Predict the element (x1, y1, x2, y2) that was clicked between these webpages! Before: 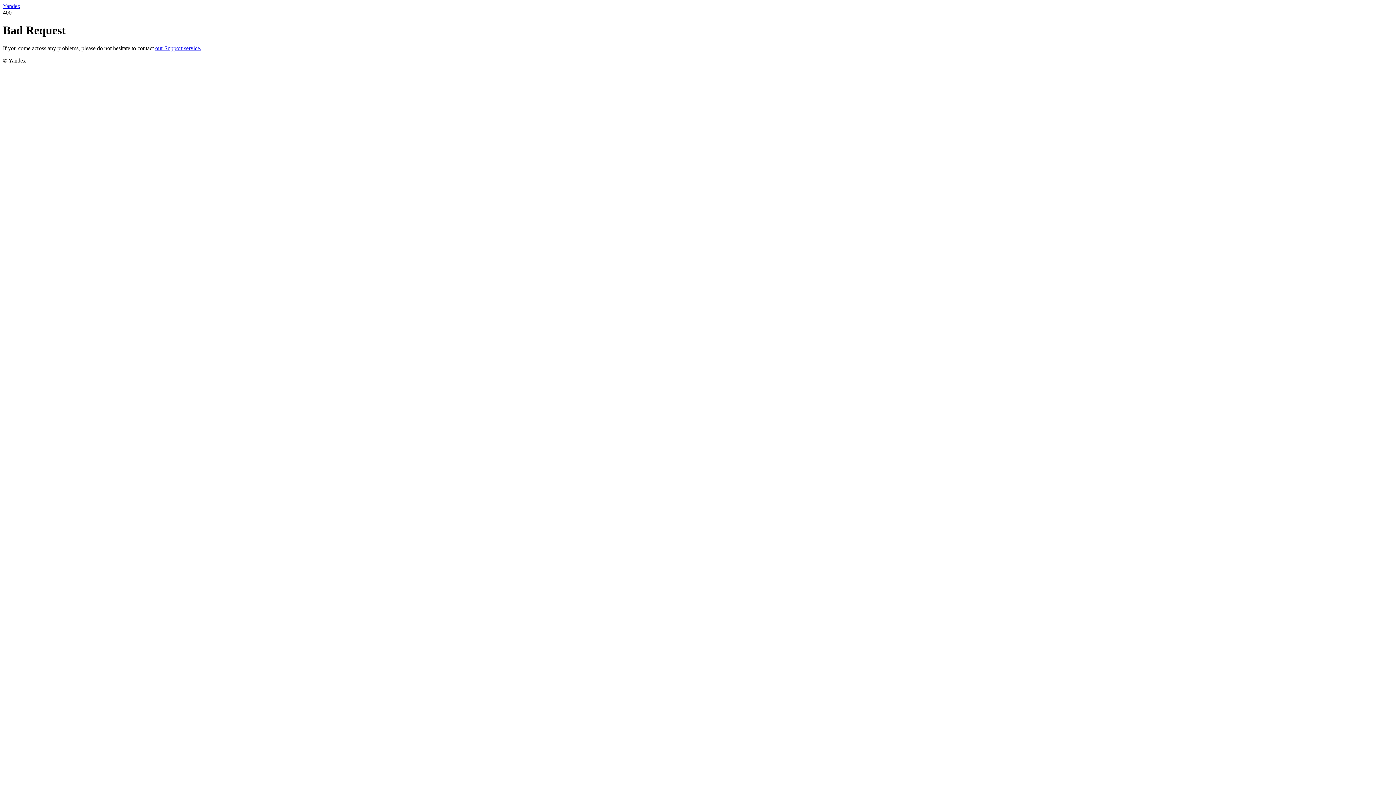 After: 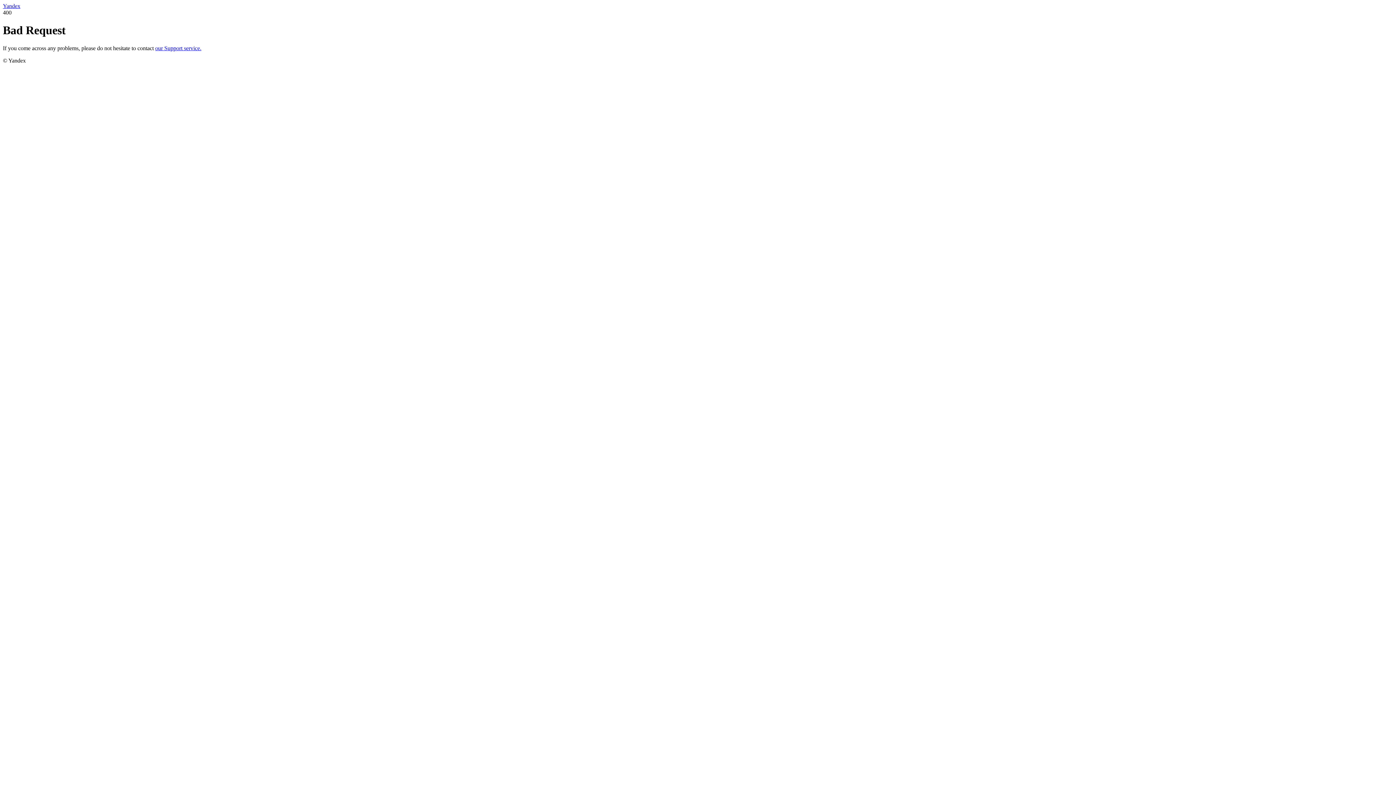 Action: bbox: (2, 2, 20, 9) label: Yandex